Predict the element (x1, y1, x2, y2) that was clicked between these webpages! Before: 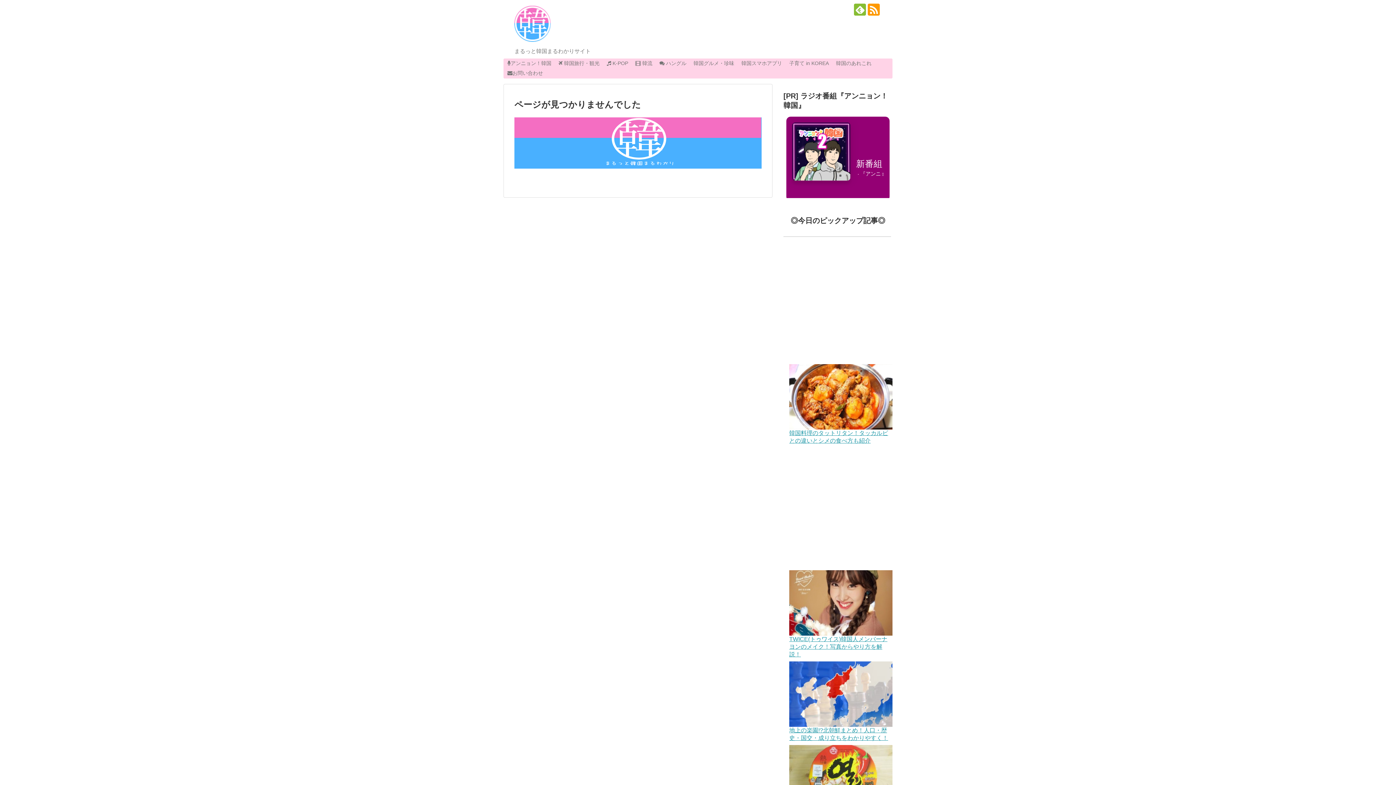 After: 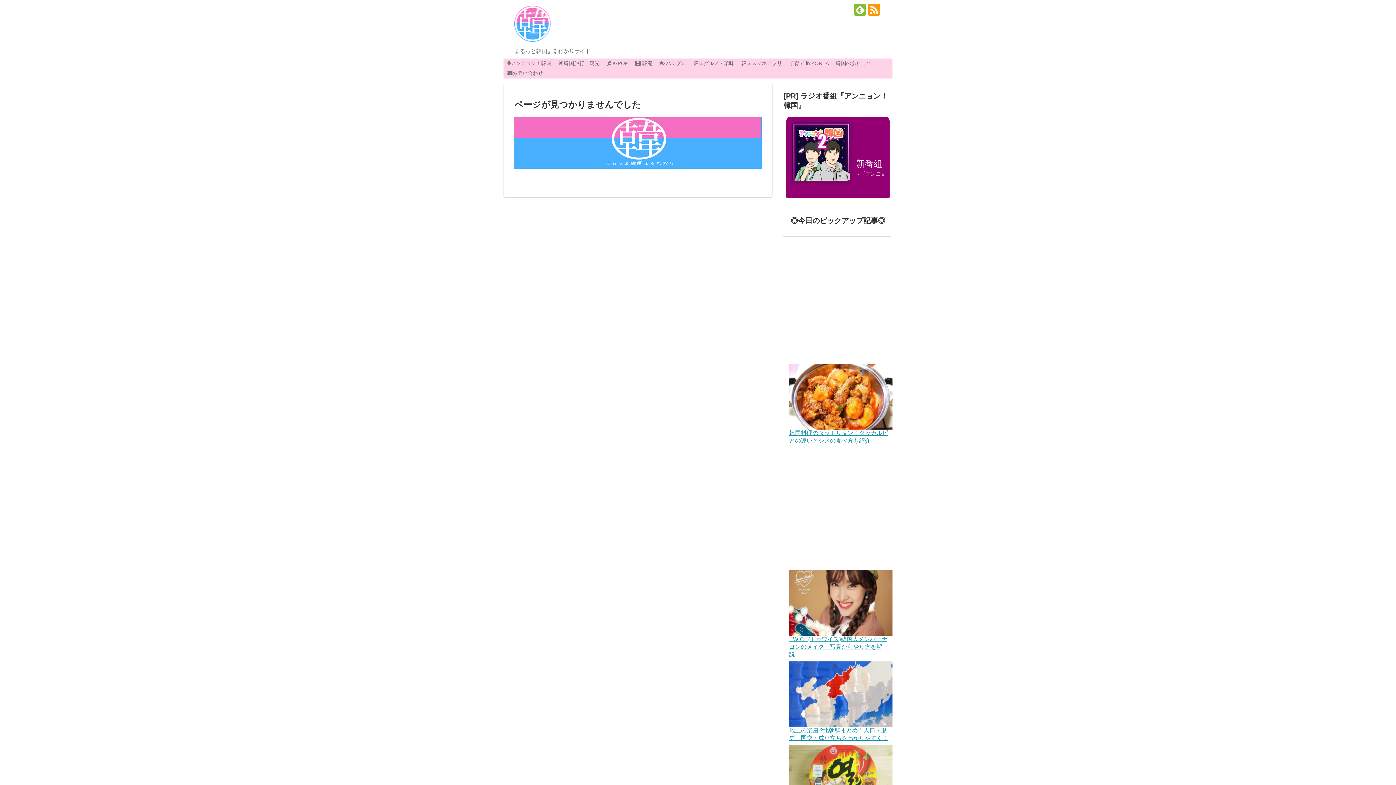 Action: bbox: (868, 3, 880, 15)